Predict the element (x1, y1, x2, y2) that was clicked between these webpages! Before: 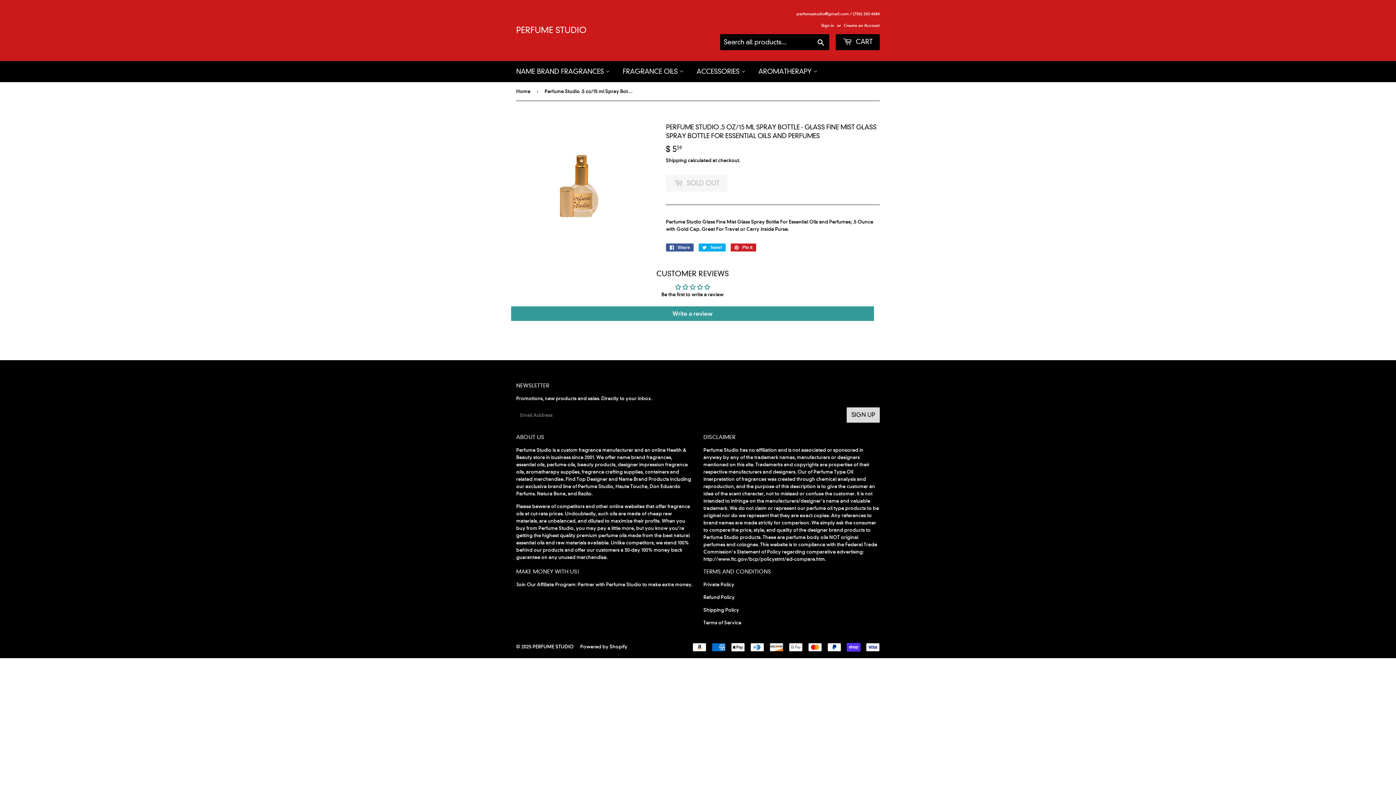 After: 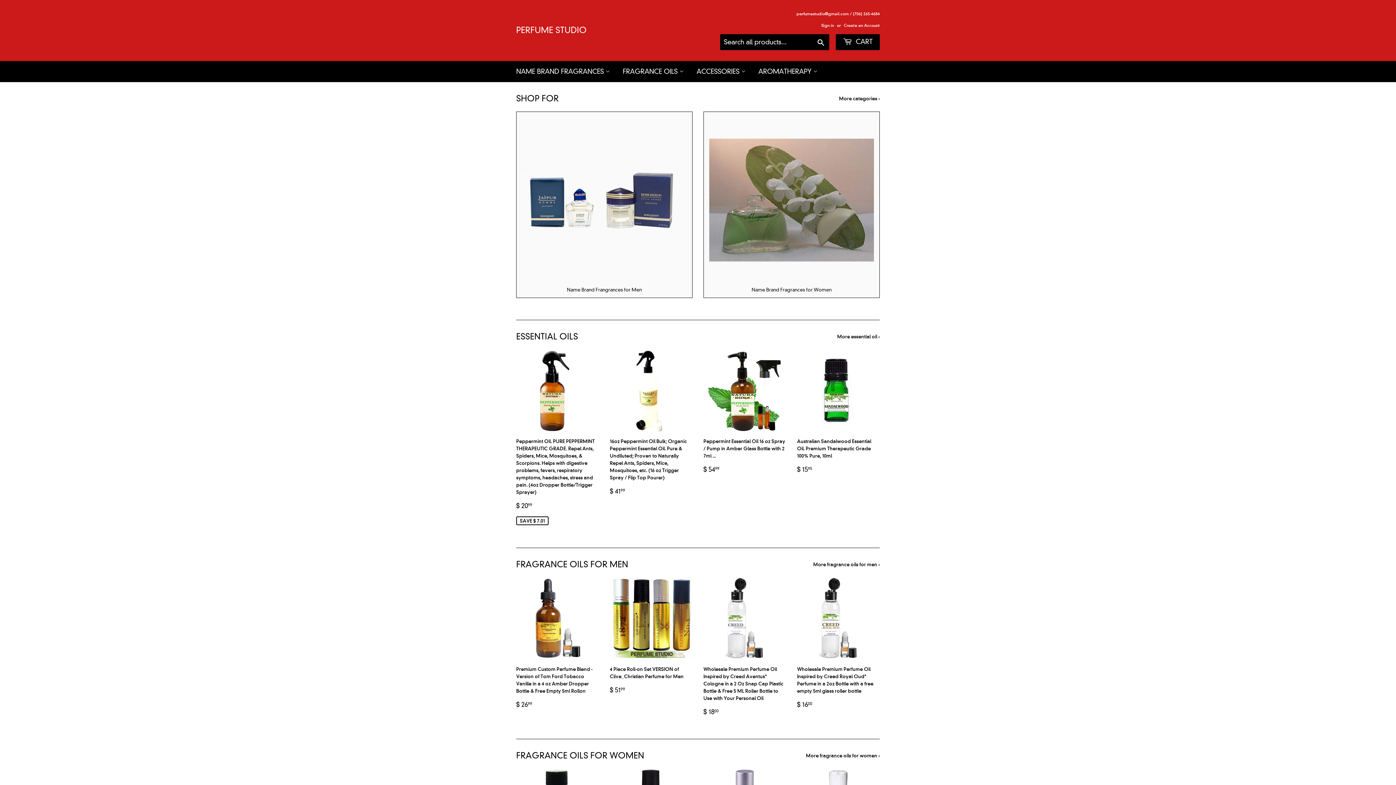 Action: bbox: (516, 82, 533, 100) label: Home